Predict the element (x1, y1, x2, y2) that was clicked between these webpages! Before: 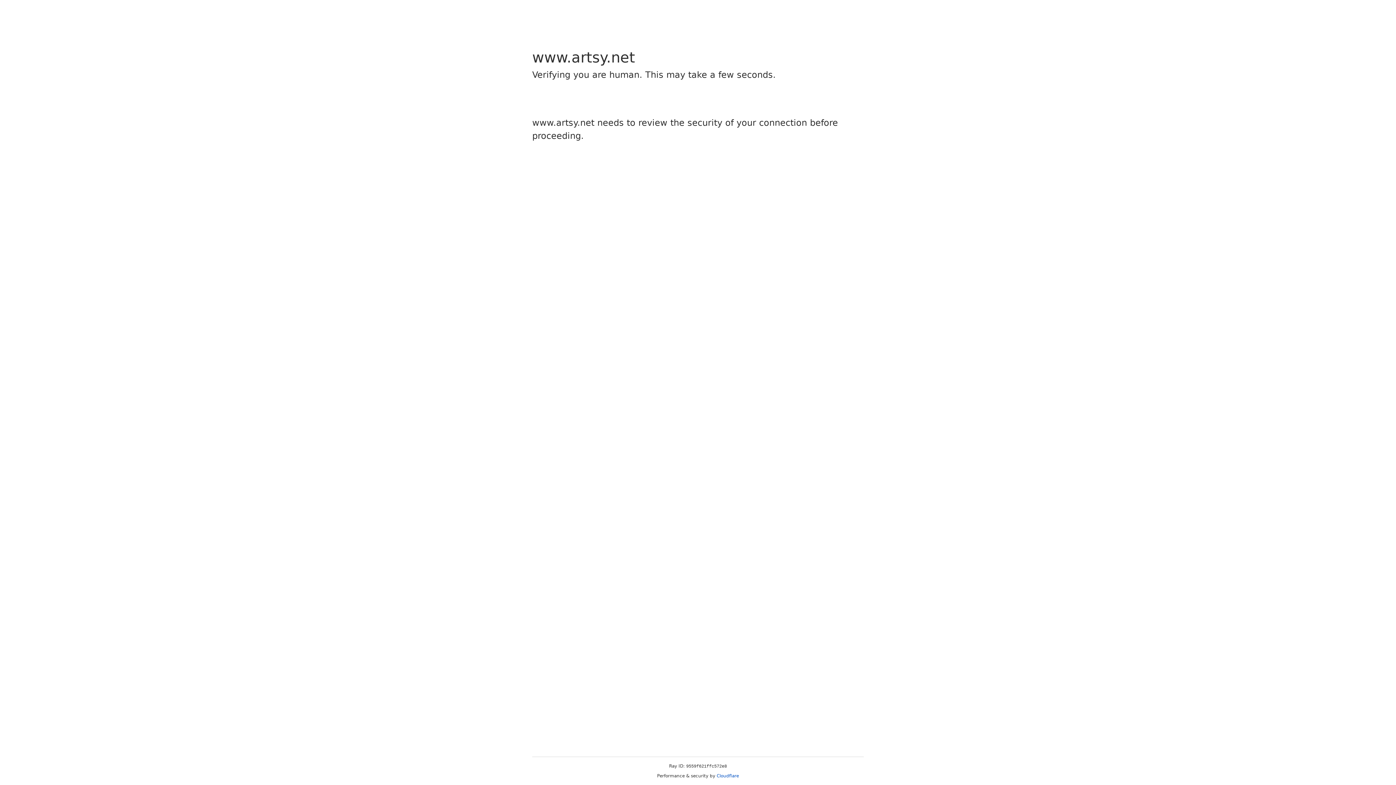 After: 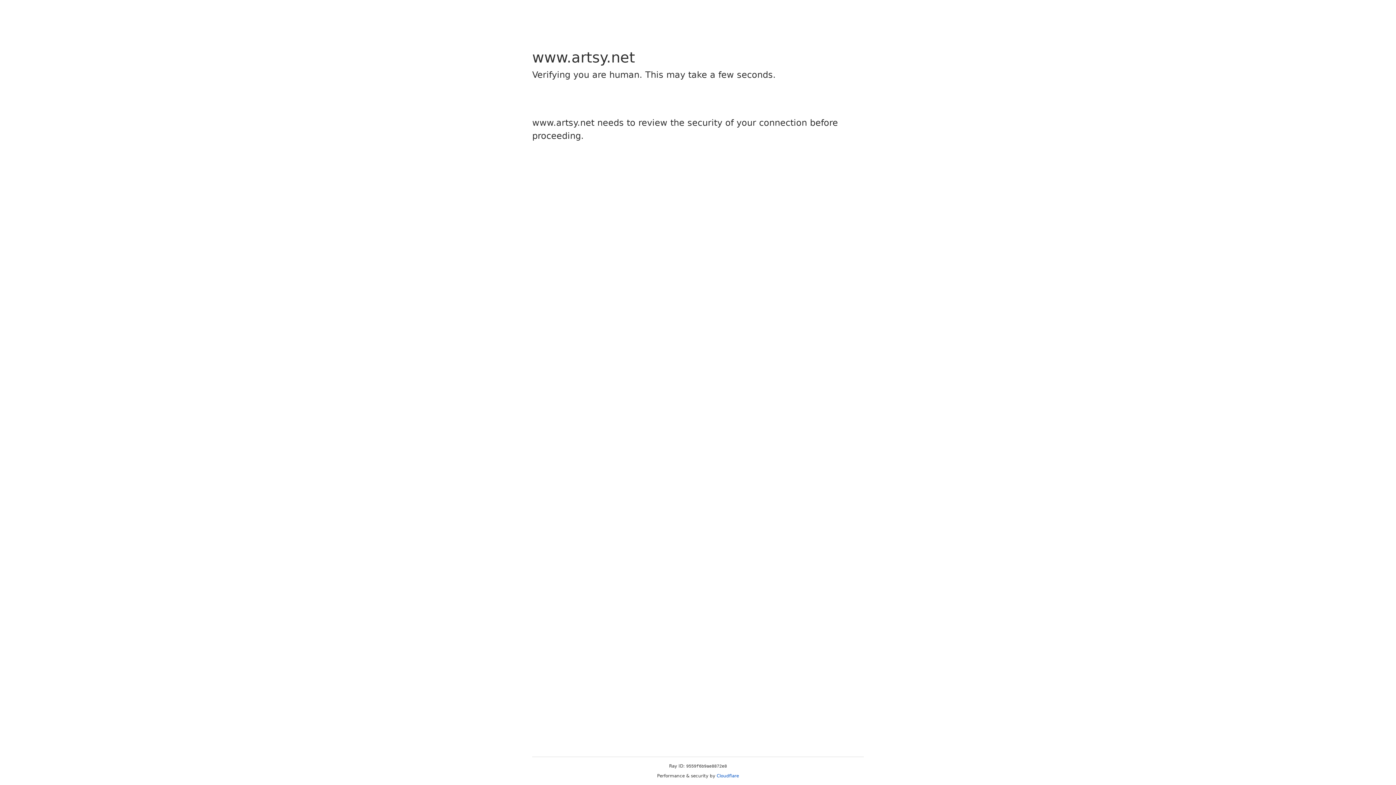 Action: bbox: (716, 773, 739, 778) label: Cloudflare